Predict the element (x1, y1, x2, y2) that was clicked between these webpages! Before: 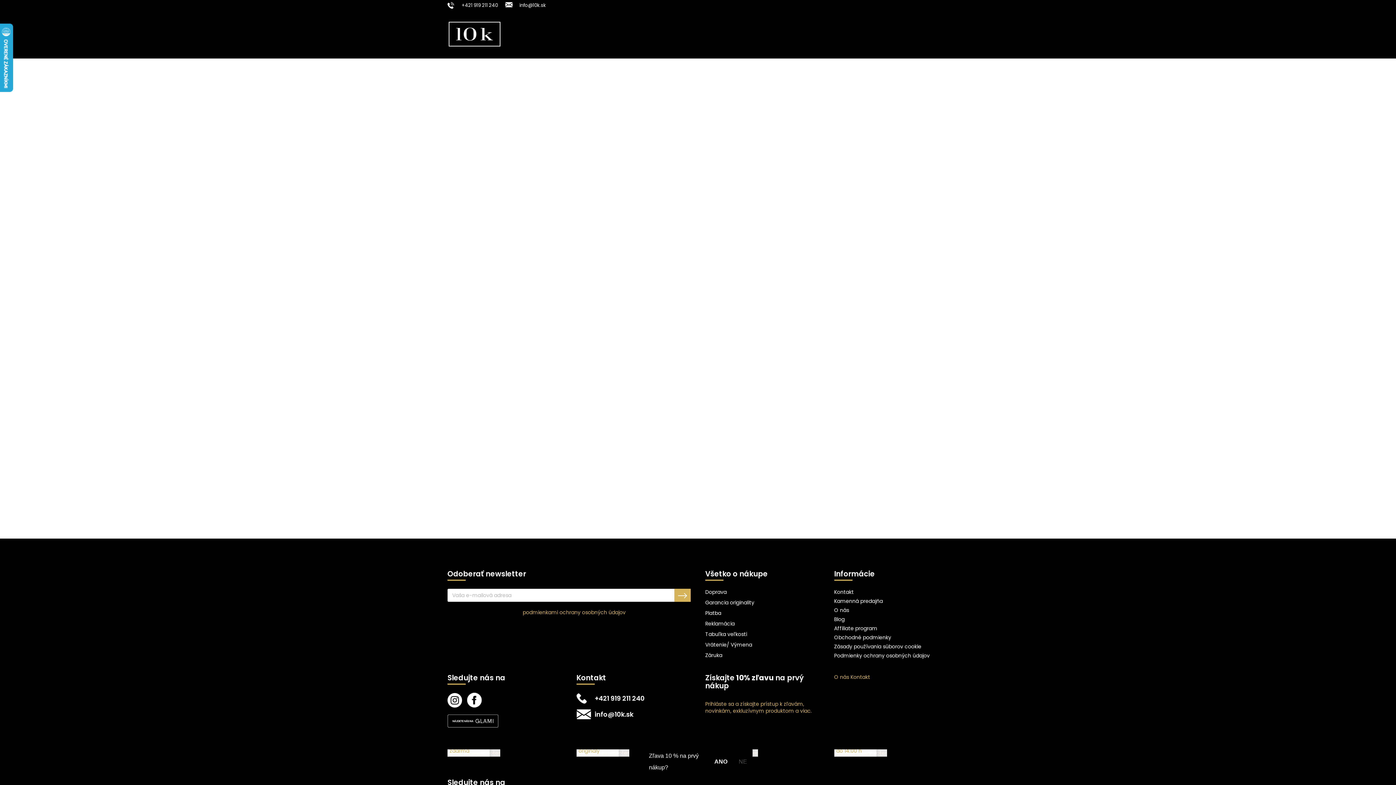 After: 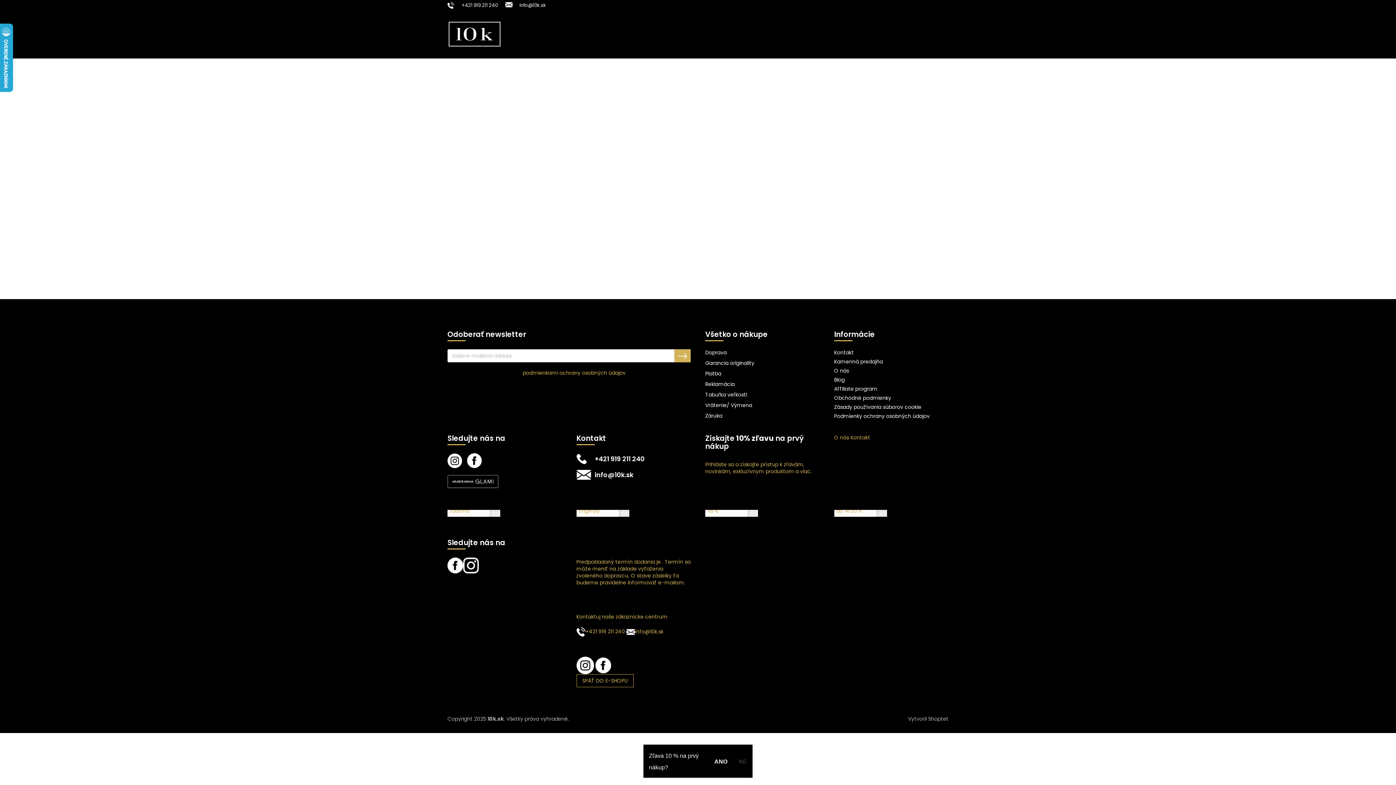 Action: label: Reklamácia bbox: (705, 620, 734, 627)